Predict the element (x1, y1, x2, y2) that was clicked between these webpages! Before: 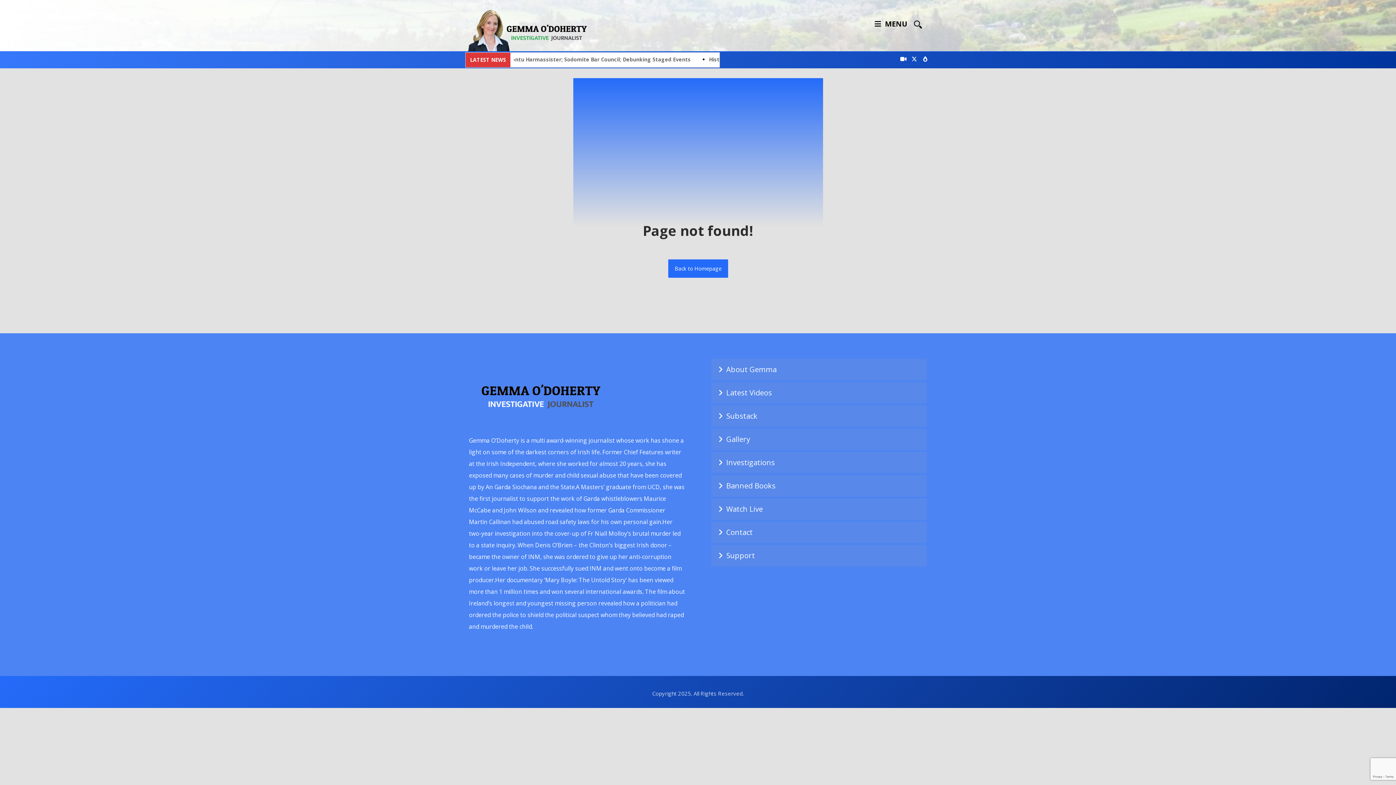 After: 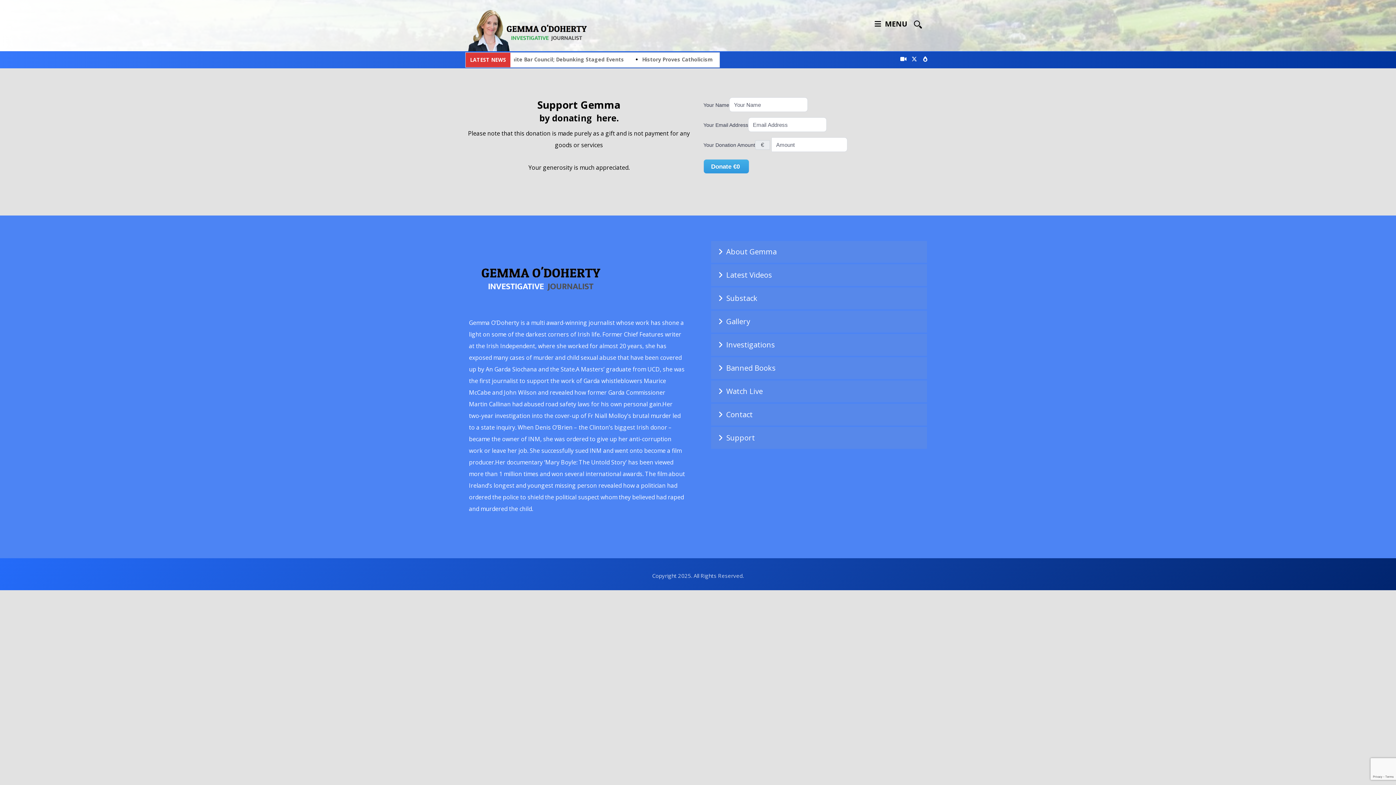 Action: label: Support bbox: (711, 545, 927, 566)